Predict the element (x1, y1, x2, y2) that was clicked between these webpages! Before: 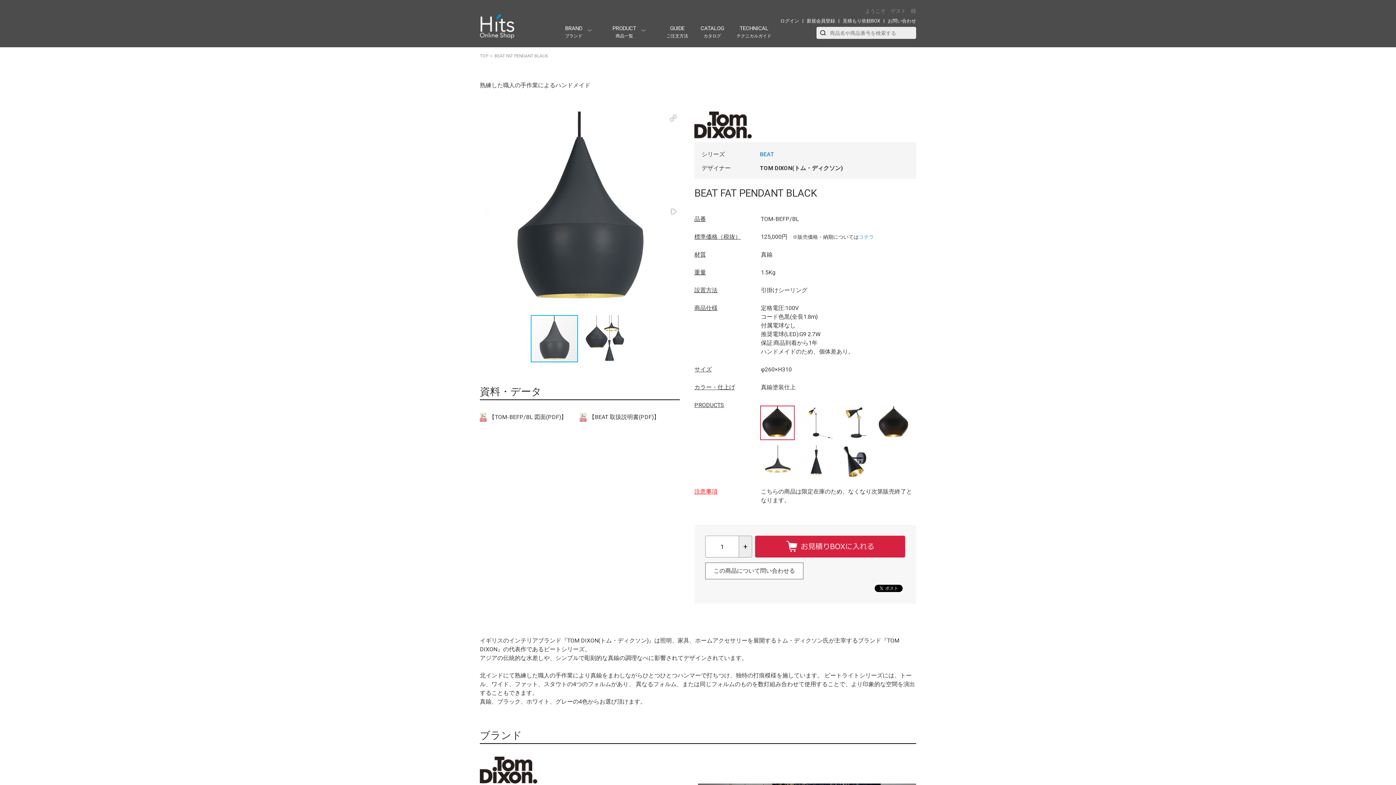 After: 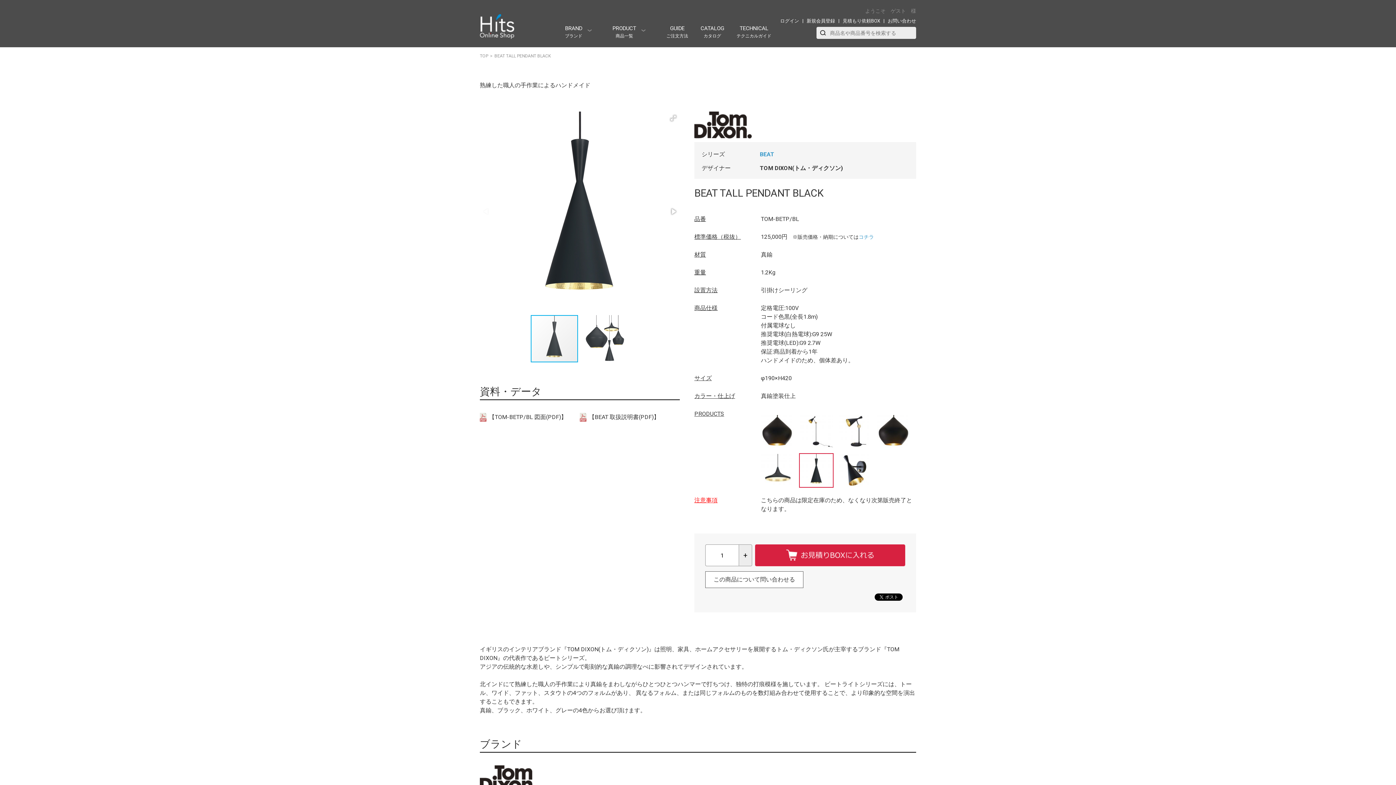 Action: bbox: (799, 470, 832, 477)